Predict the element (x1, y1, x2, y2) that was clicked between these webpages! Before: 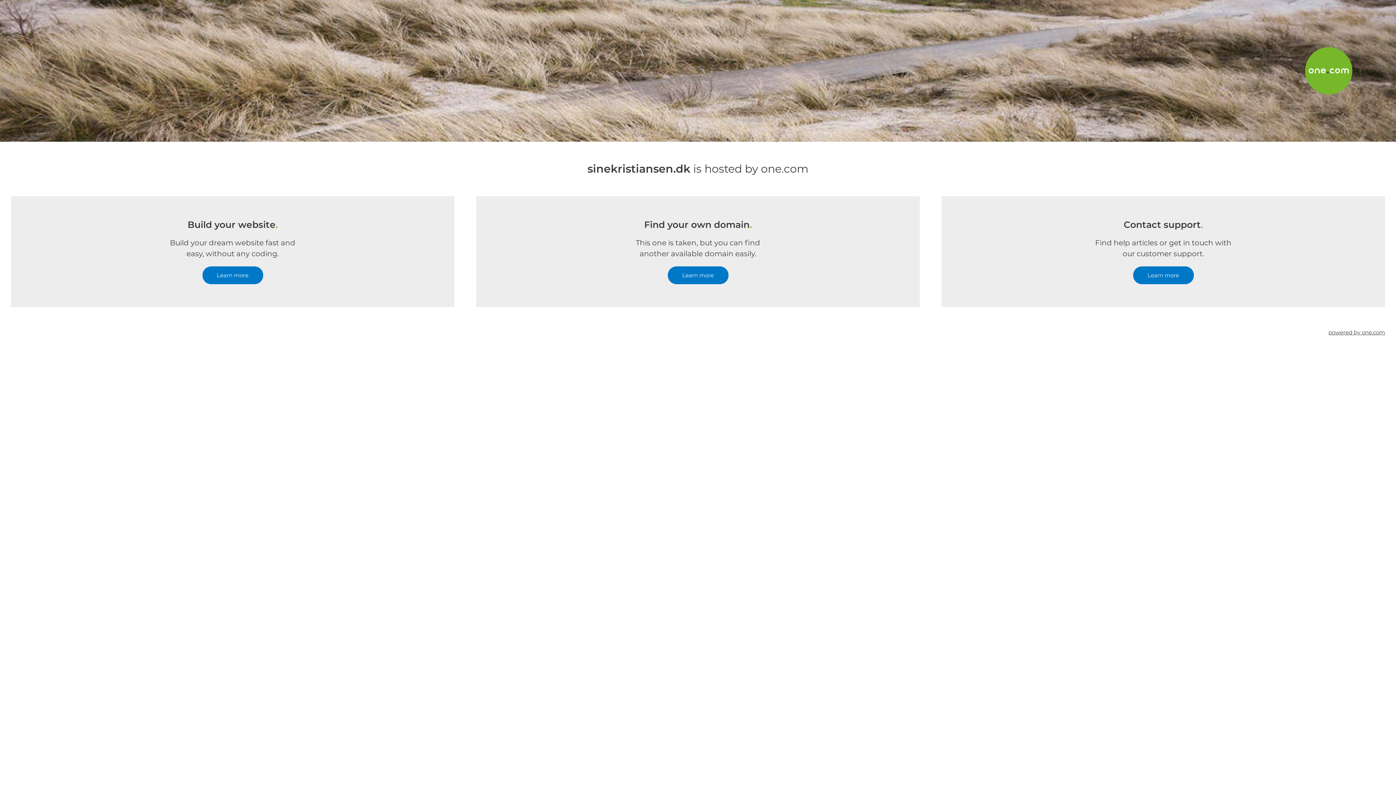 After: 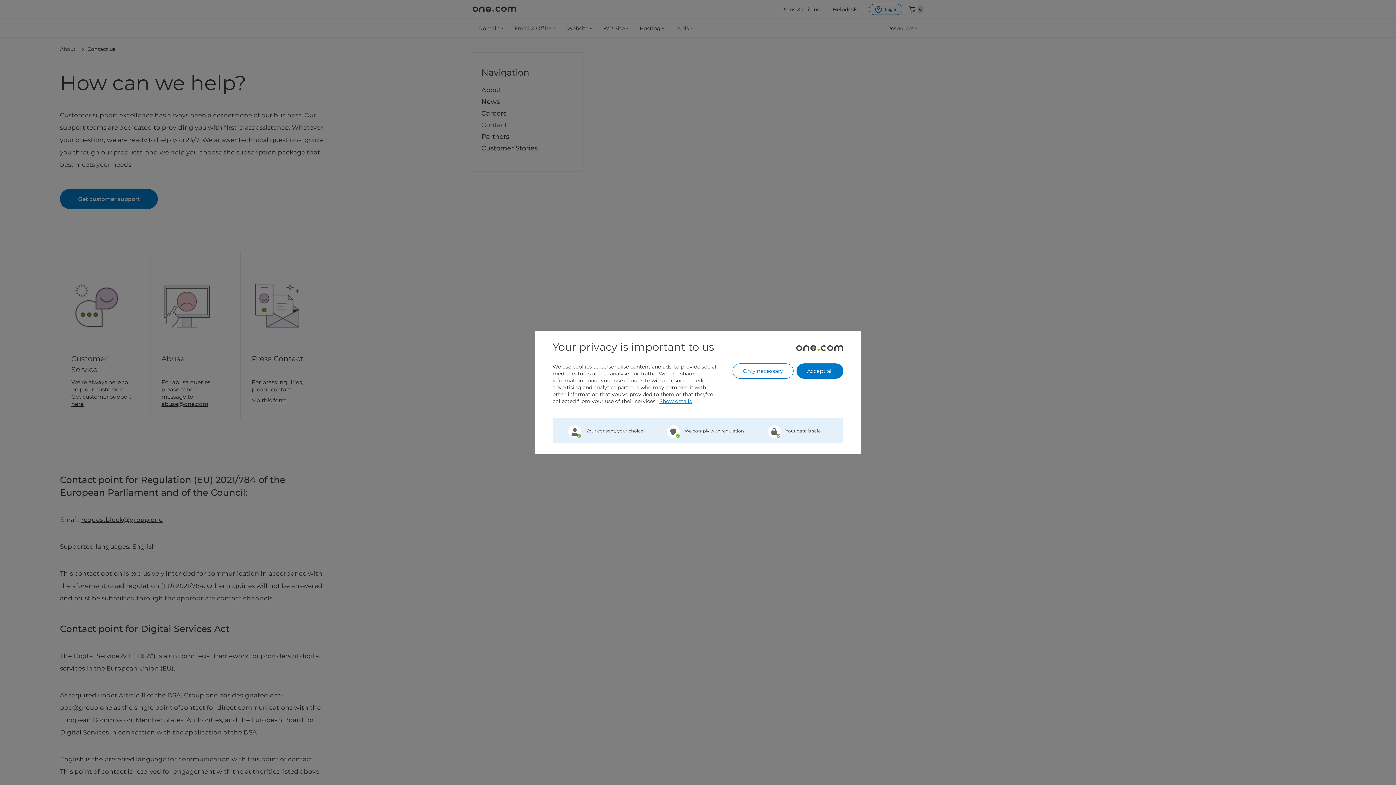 Action: label: Learn more bbox: (1133, 266, 1194, 284)